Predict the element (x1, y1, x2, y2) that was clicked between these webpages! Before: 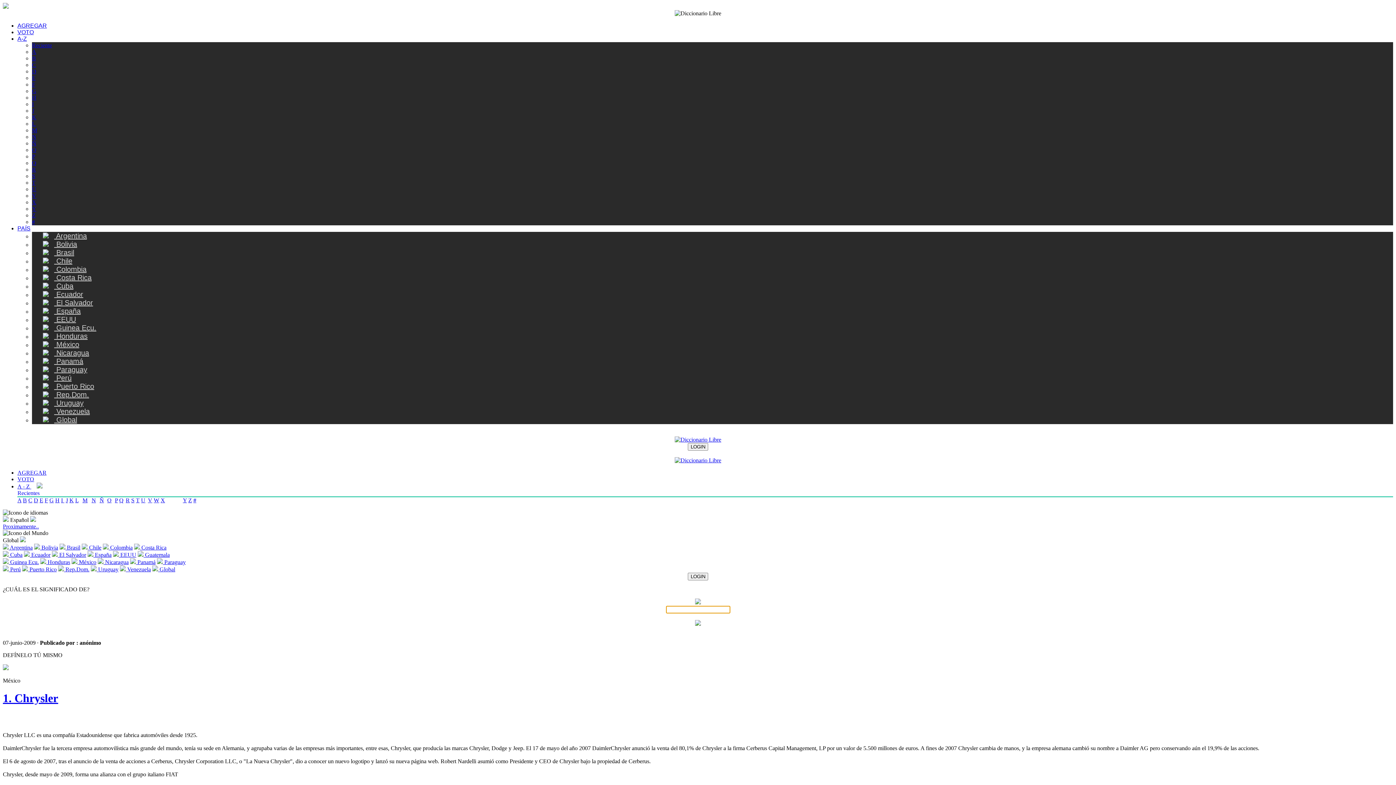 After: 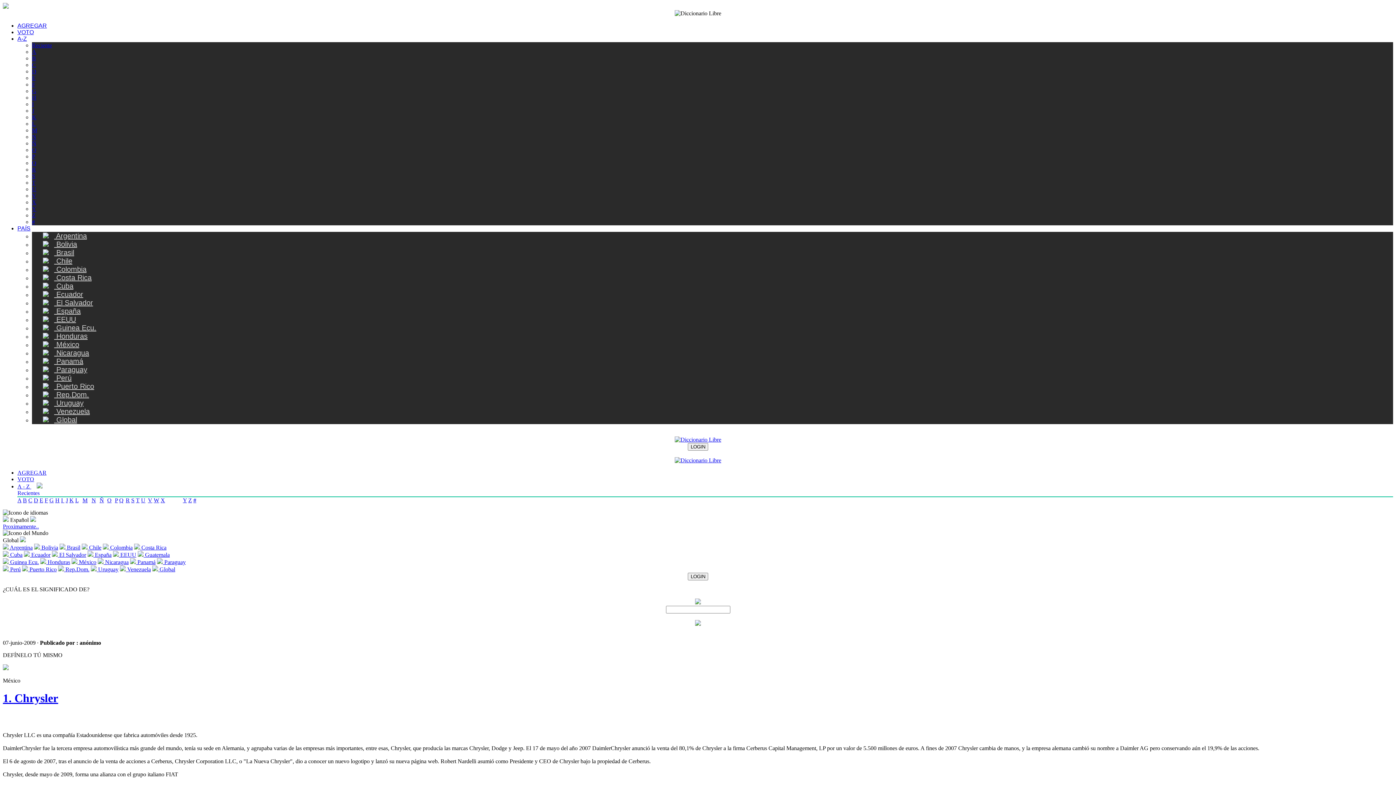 Action: label: A - Z  bbox: (17, 483, 42, 489)